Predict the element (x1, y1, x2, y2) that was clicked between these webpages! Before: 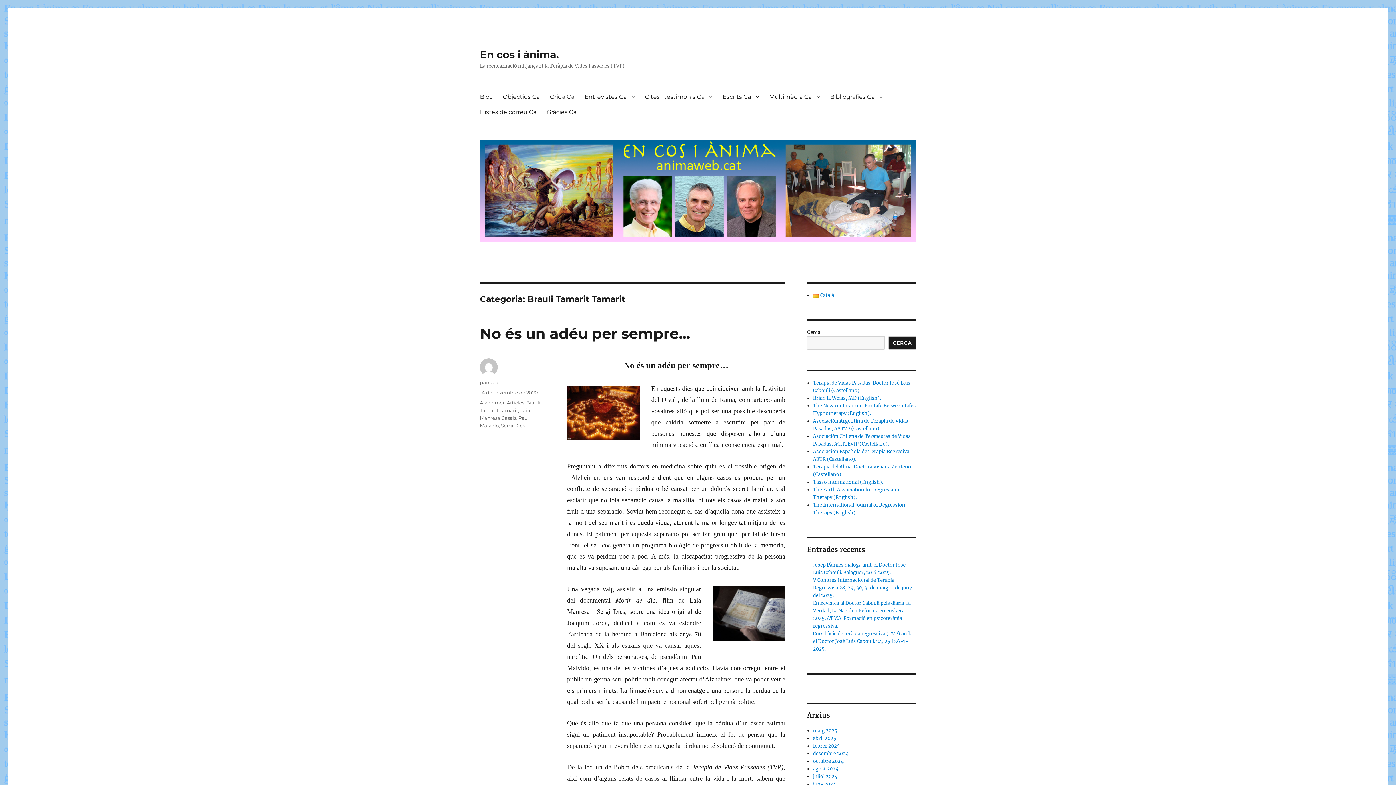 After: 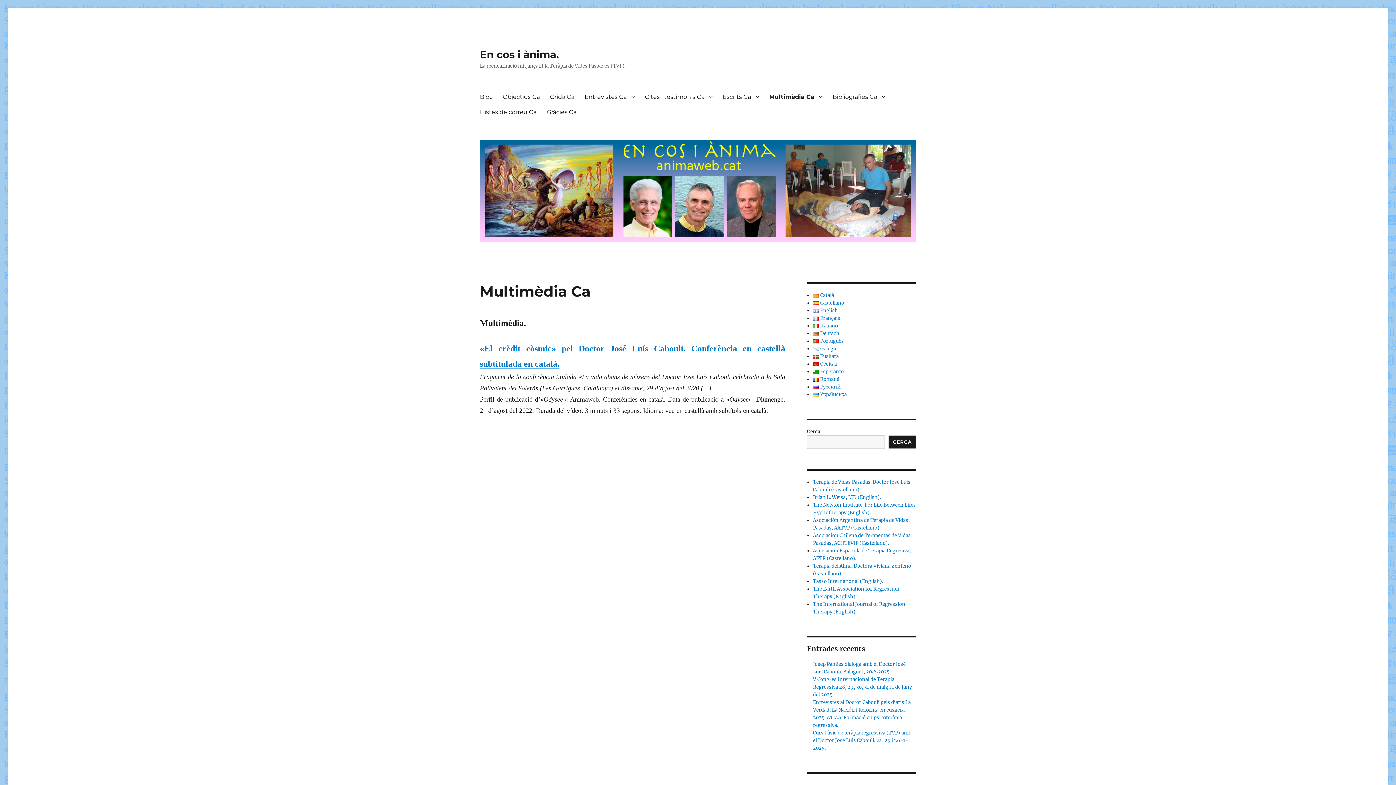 Action: bbox: (764, 89, 825, 104) label: Multimèdia Ca